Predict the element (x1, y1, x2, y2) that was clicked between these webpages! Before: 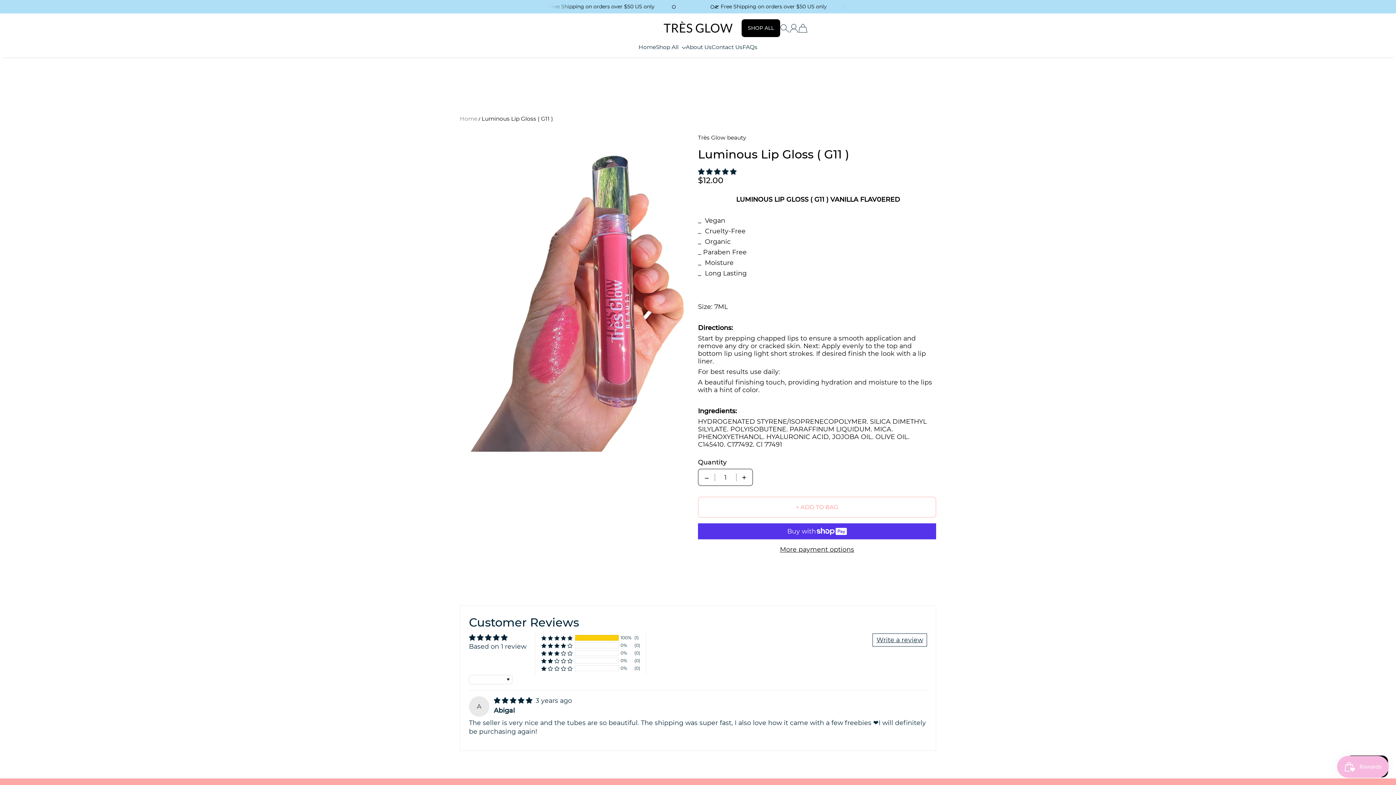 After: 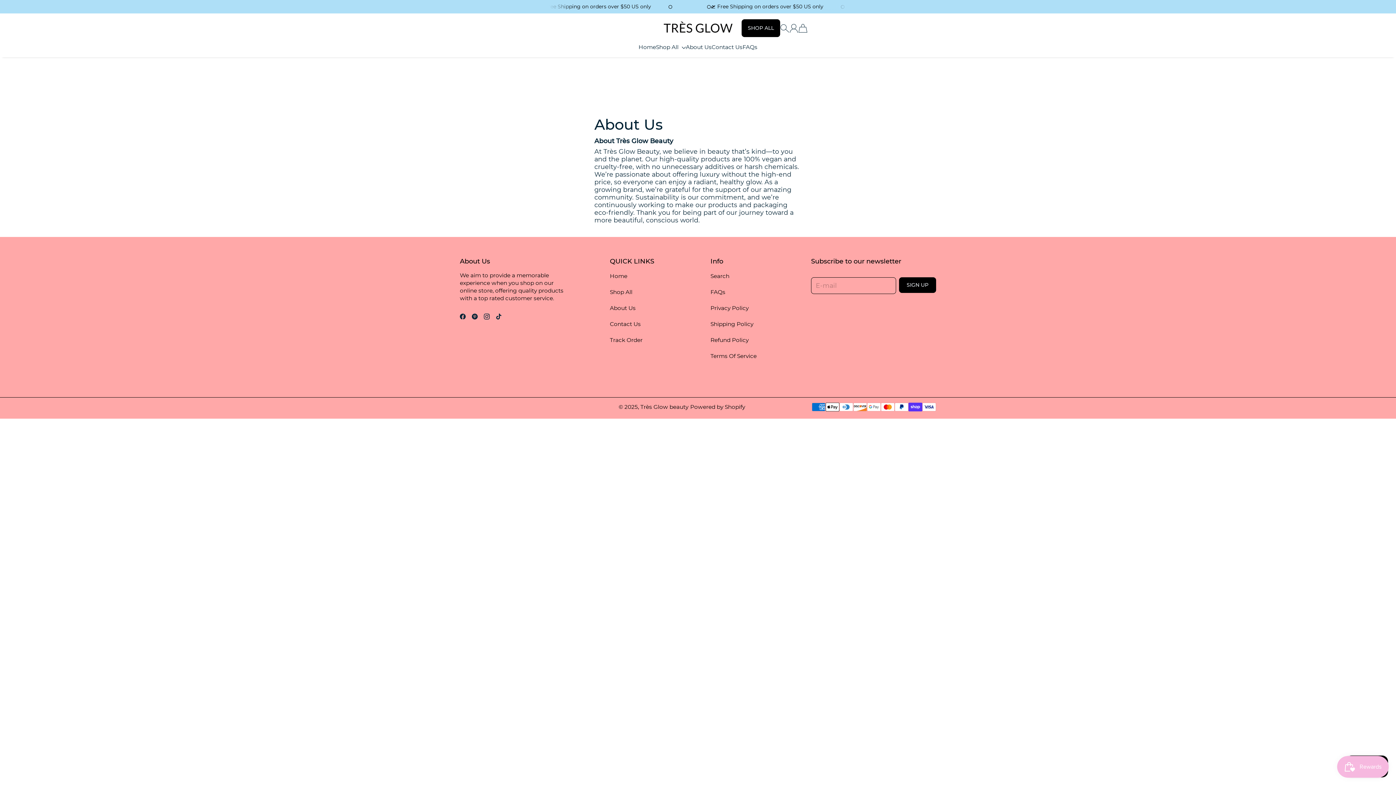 Action: bbox: (686, 43, 711, 50) label: About Us